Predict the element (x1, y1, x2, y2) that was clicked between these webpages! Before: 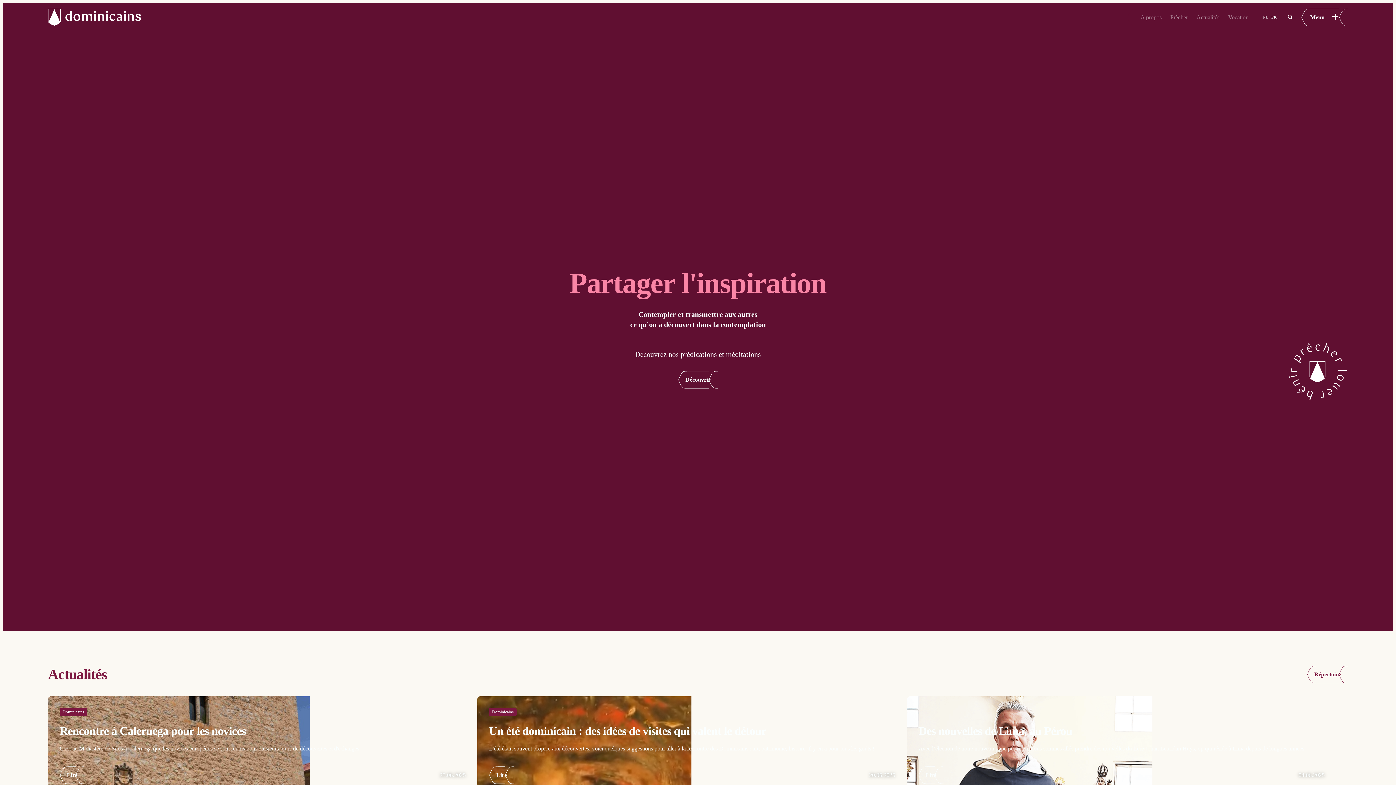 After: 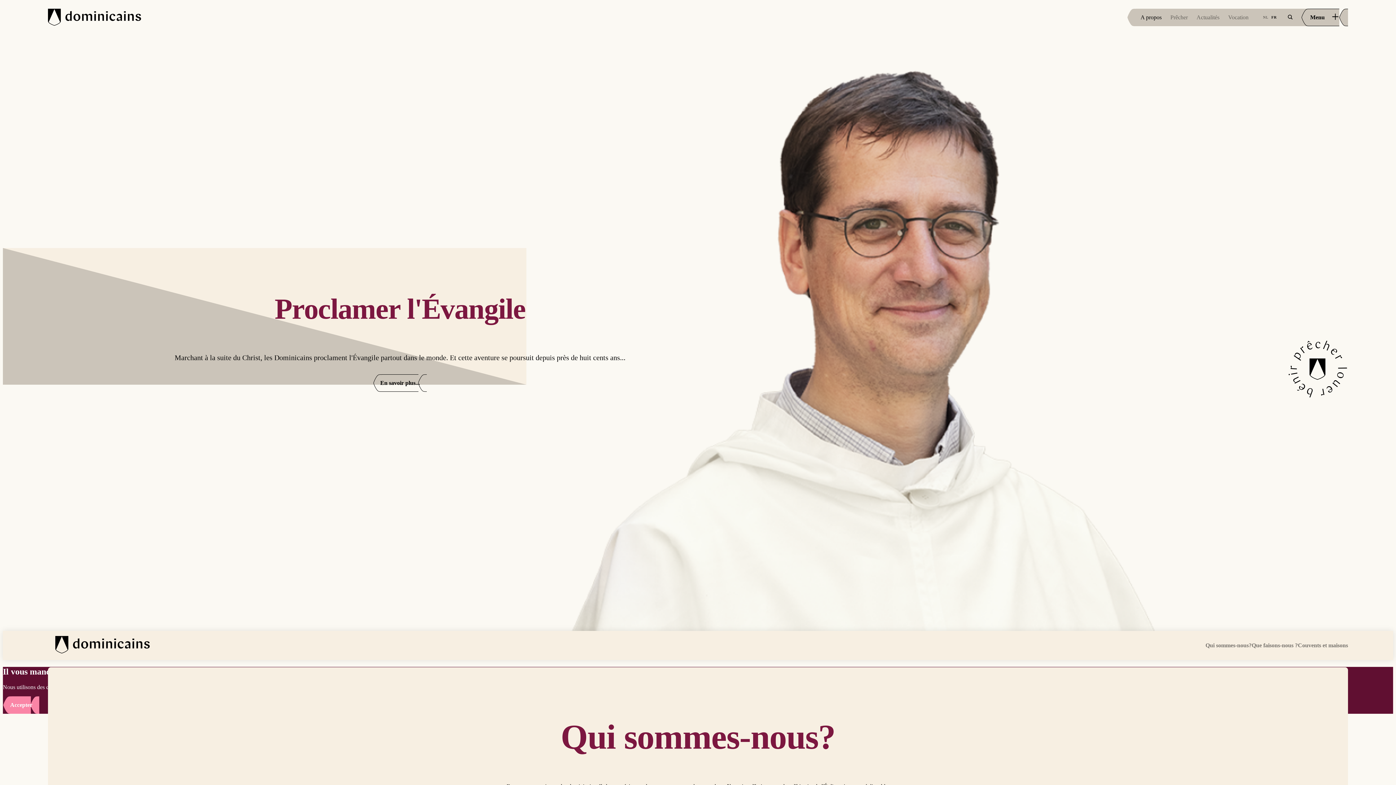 Action: bbox: (1136, 14, 1166, 20) label: A propos